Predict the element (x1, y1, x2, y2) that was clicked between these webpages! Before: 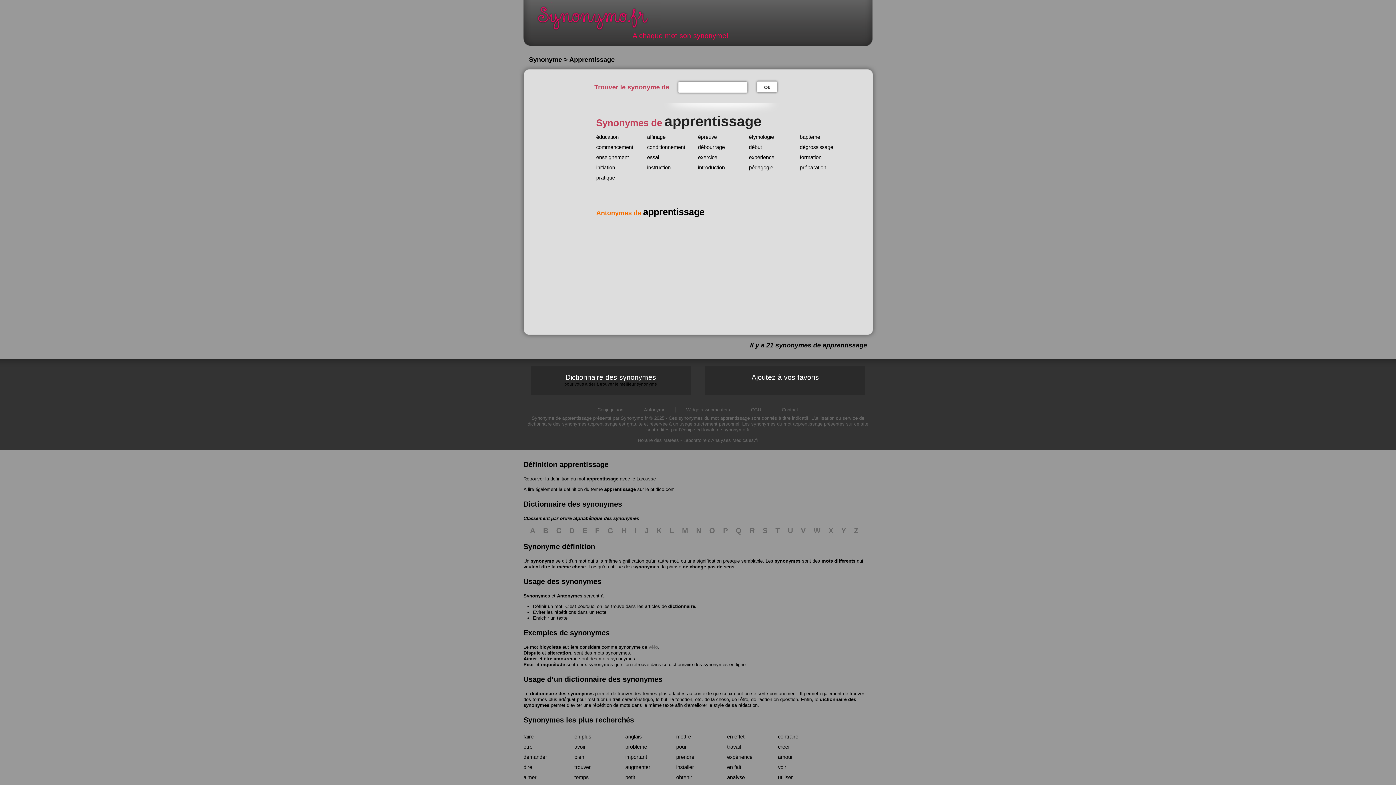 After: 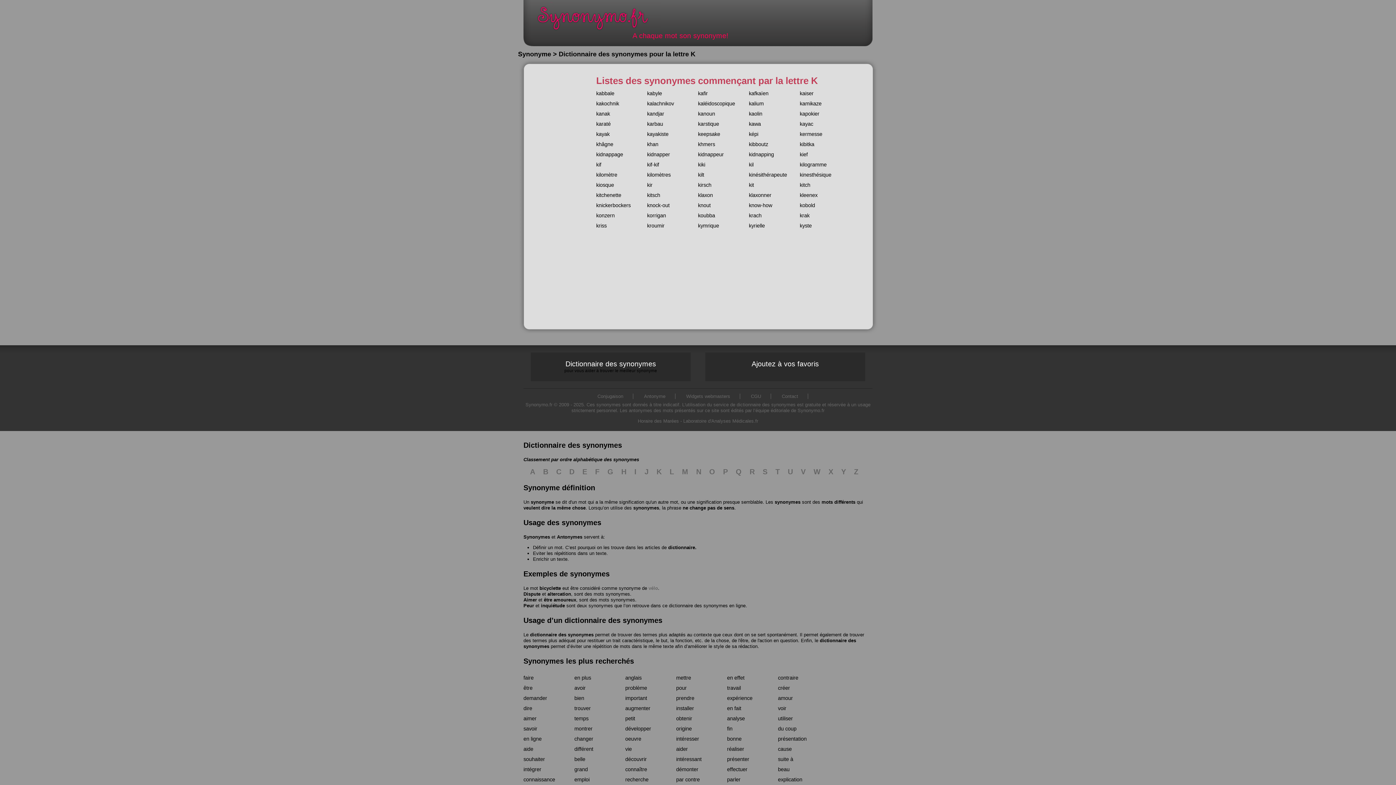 Action: bbox: (656, 526, 661, 534) label: K